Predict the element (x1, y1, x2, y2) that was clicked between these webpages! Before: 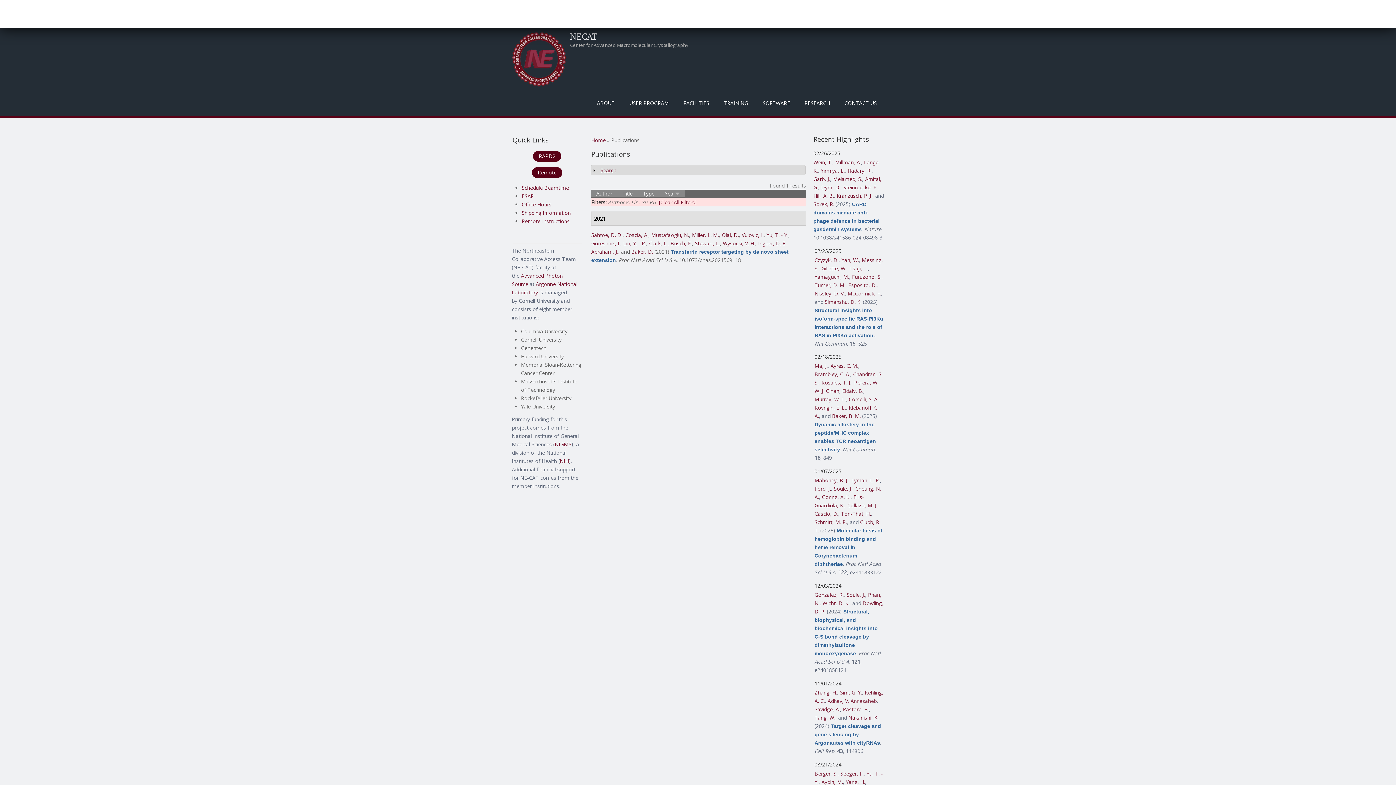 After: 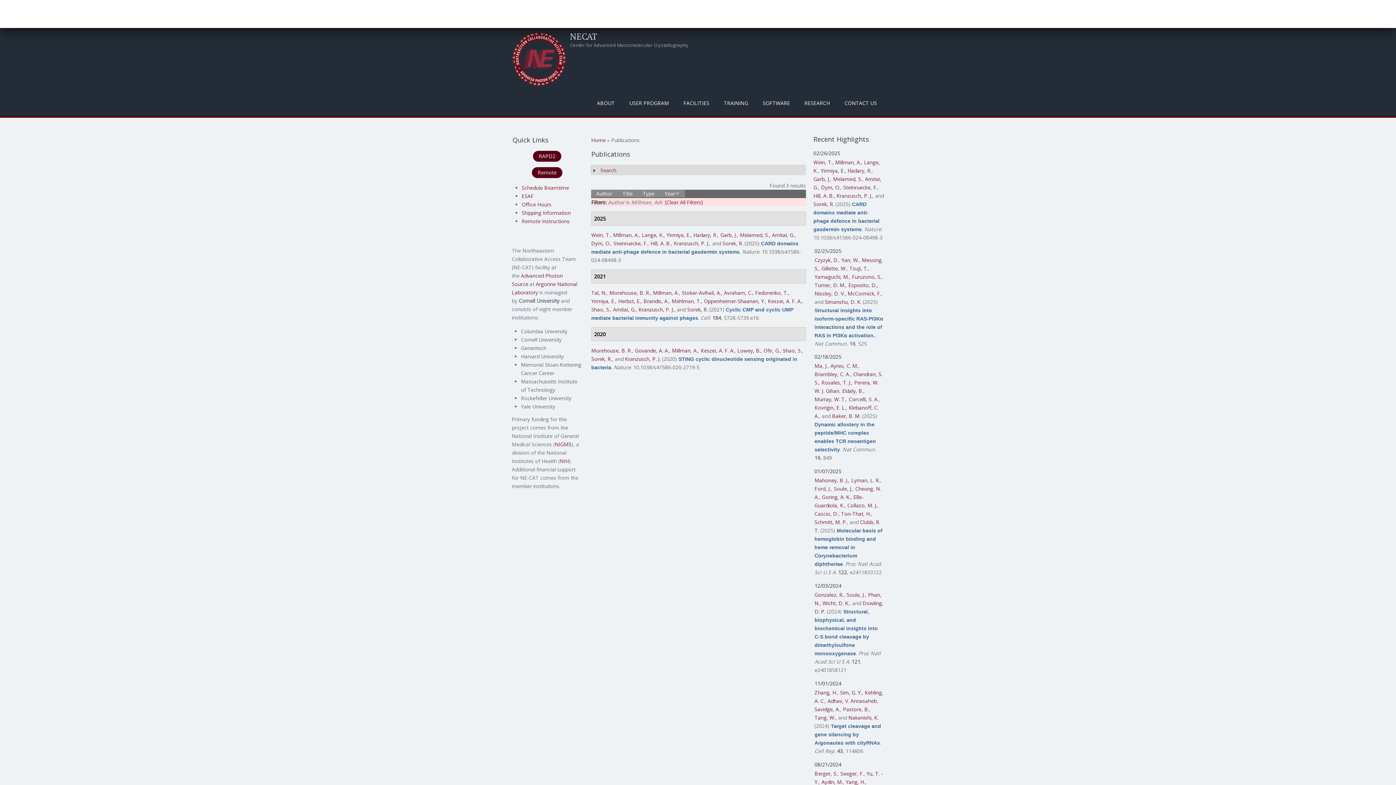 Action: bbox: (835, 158, 861, 165) label: Millman, A.